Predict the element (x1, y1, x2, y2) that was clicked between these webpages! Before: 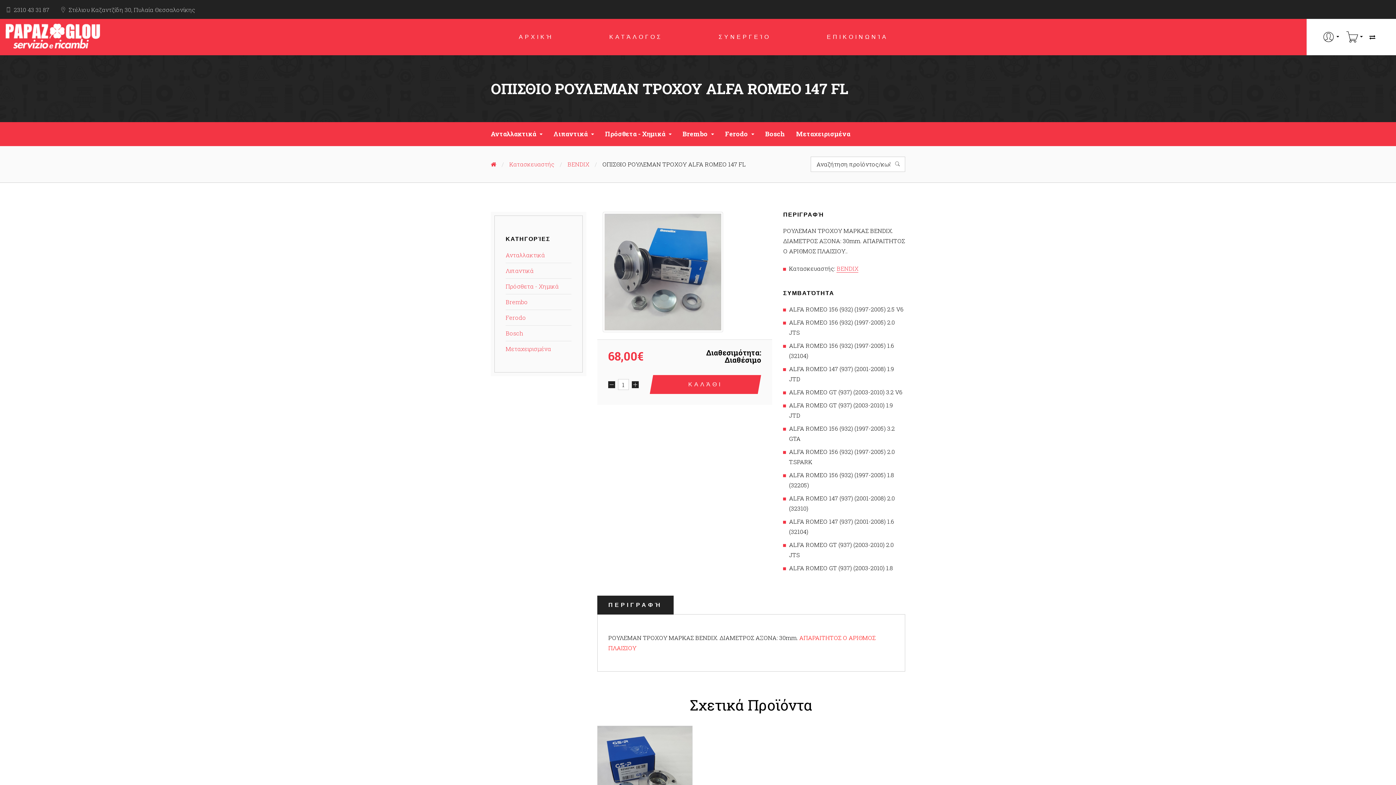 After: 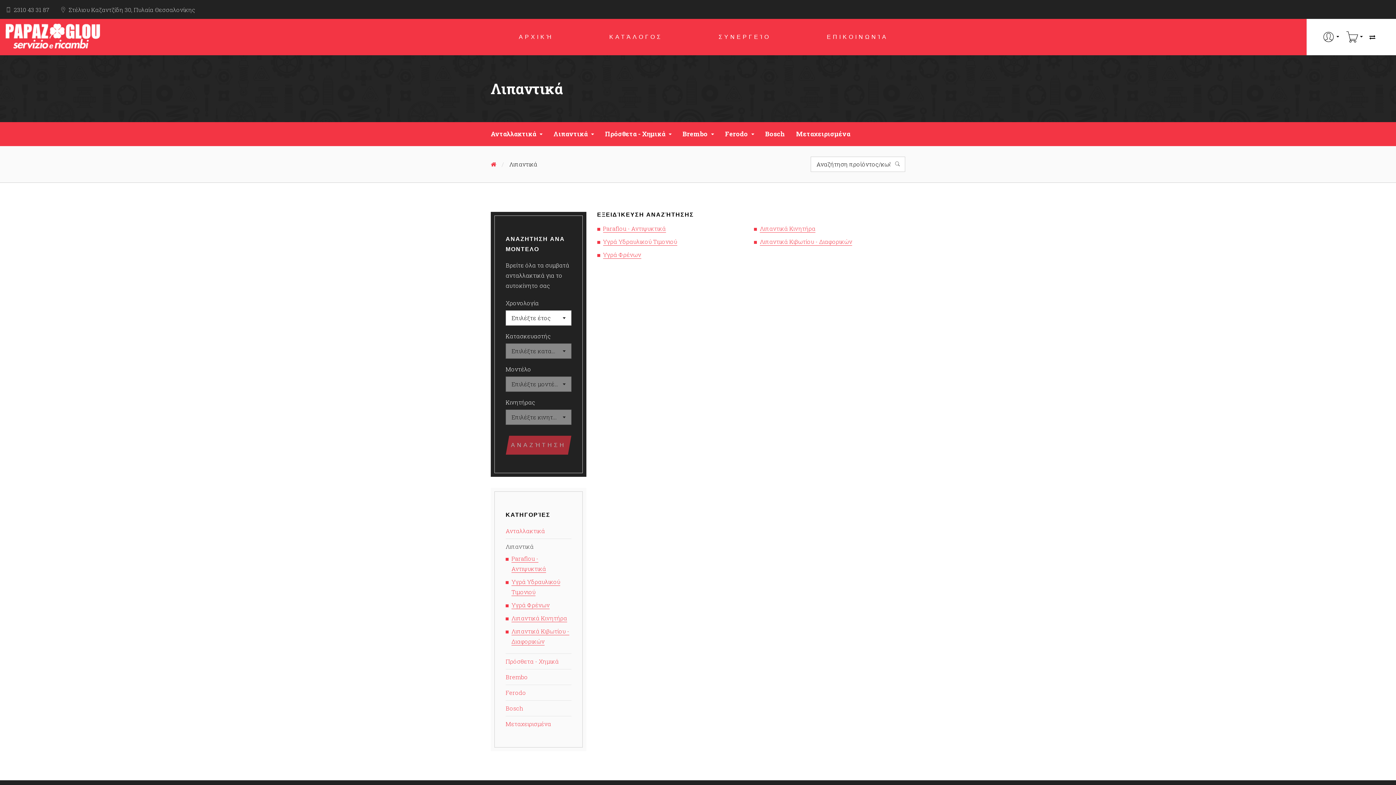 Action: label: Λιπαντικά bbox: (505, 265, 533, 275)